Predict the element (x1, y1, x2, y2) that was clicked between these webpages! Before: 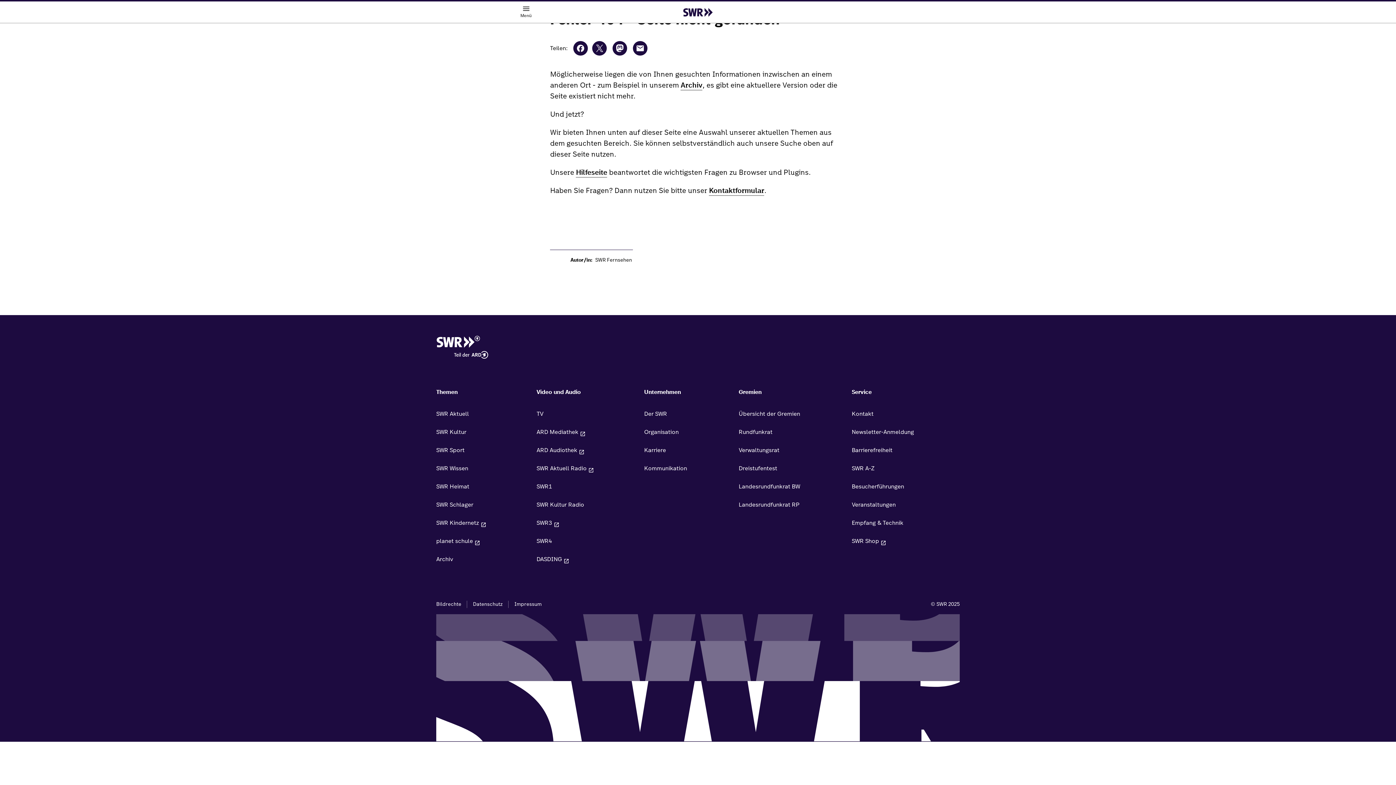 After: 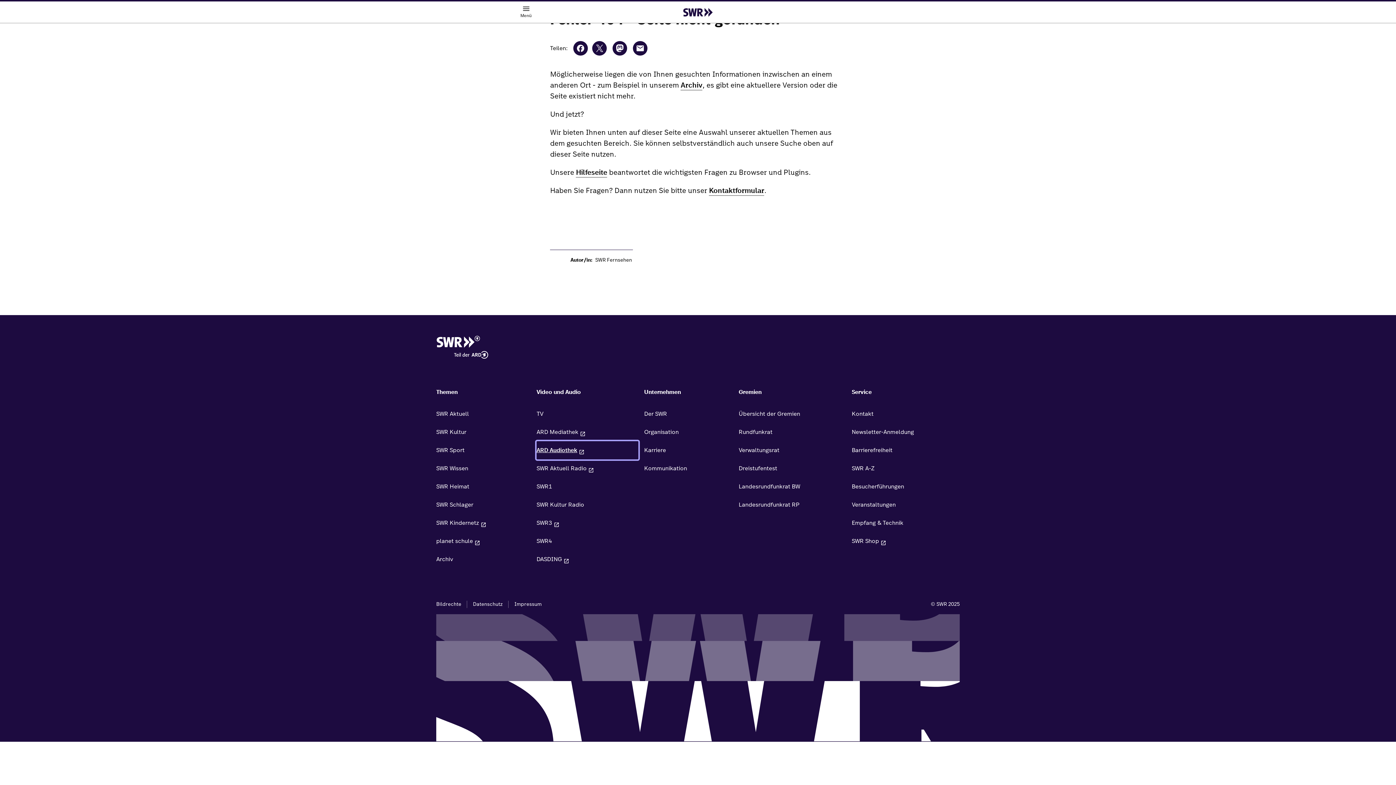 Action: bbox: (536, 441, 638, 459) label: ARD Audiothek